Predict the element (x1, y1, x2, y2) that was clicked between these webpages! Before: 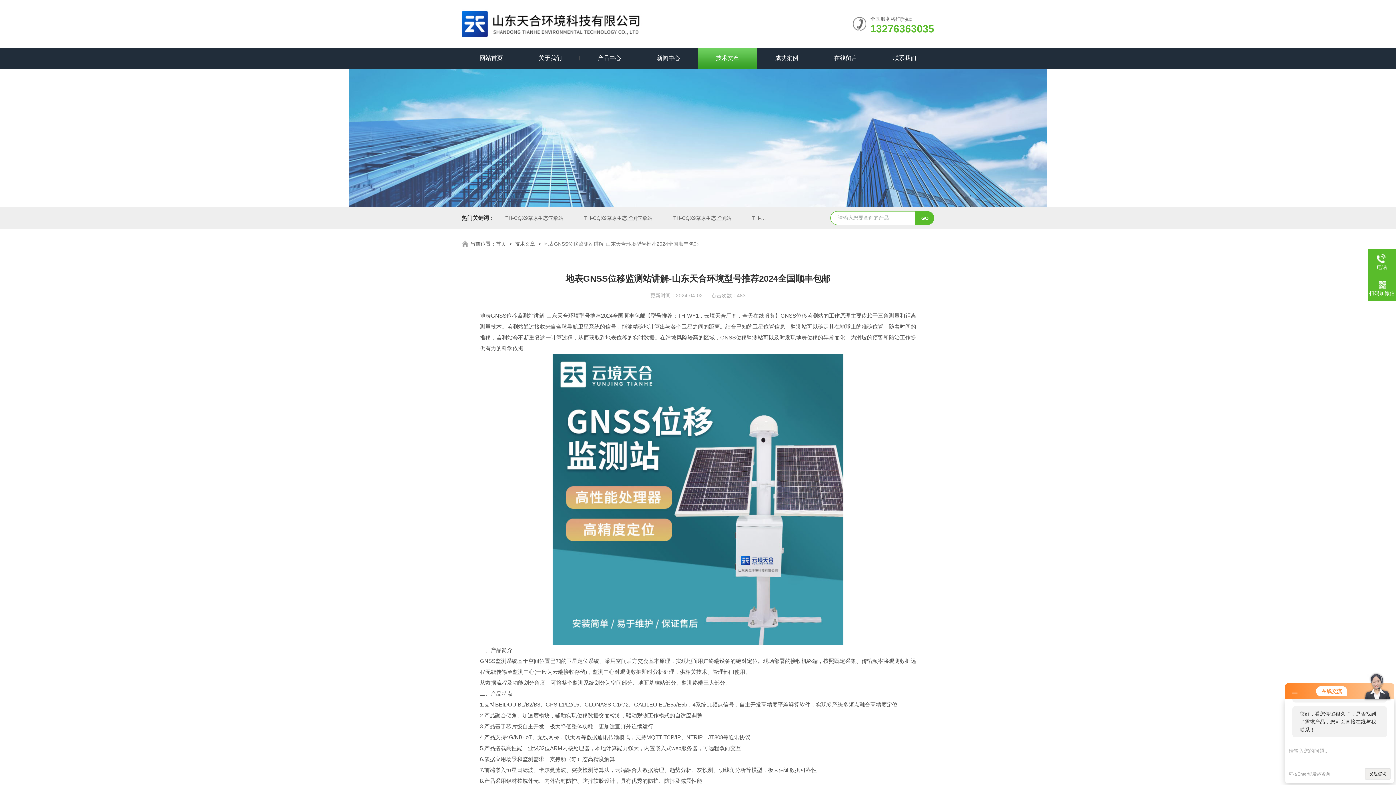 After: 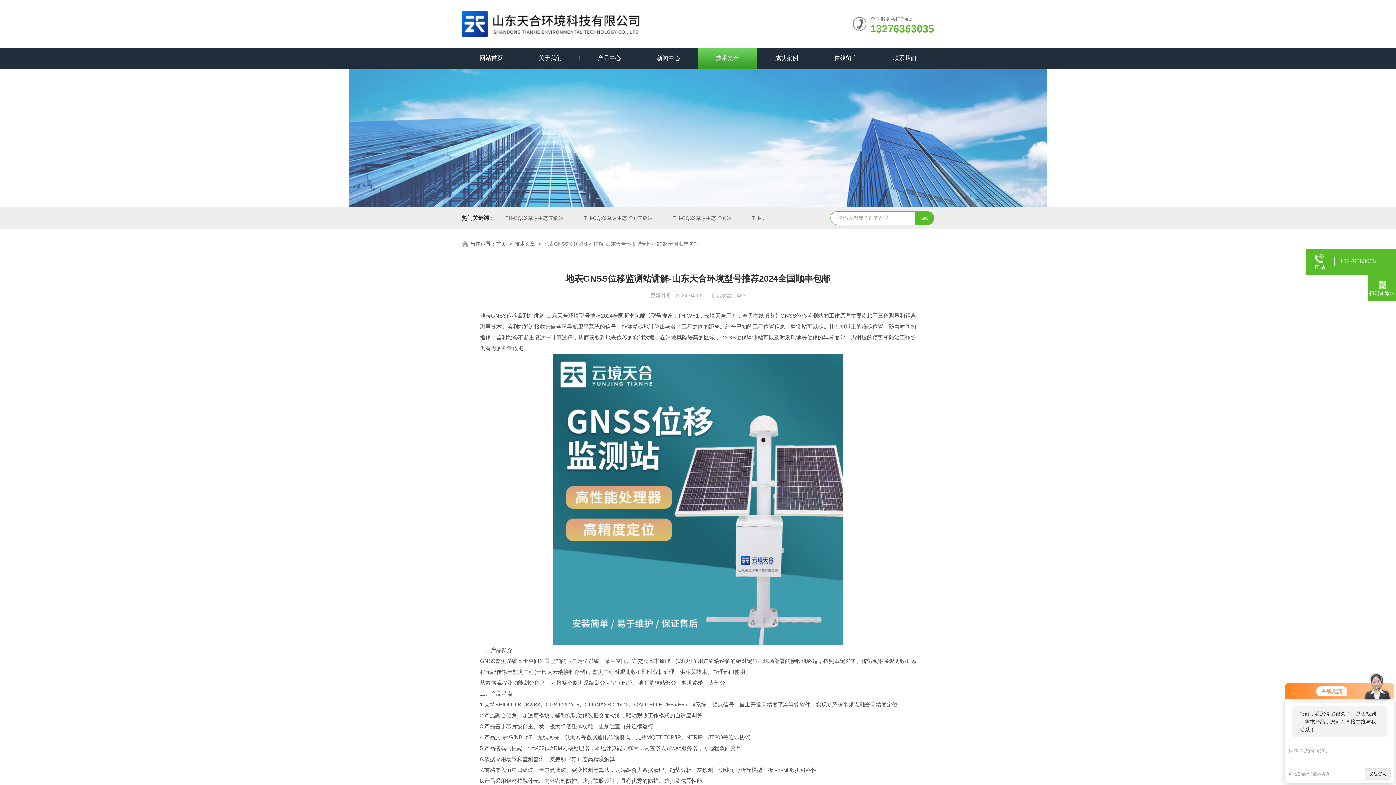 Action: label: 电话 bbox: (1368, 253, 1396, 270)